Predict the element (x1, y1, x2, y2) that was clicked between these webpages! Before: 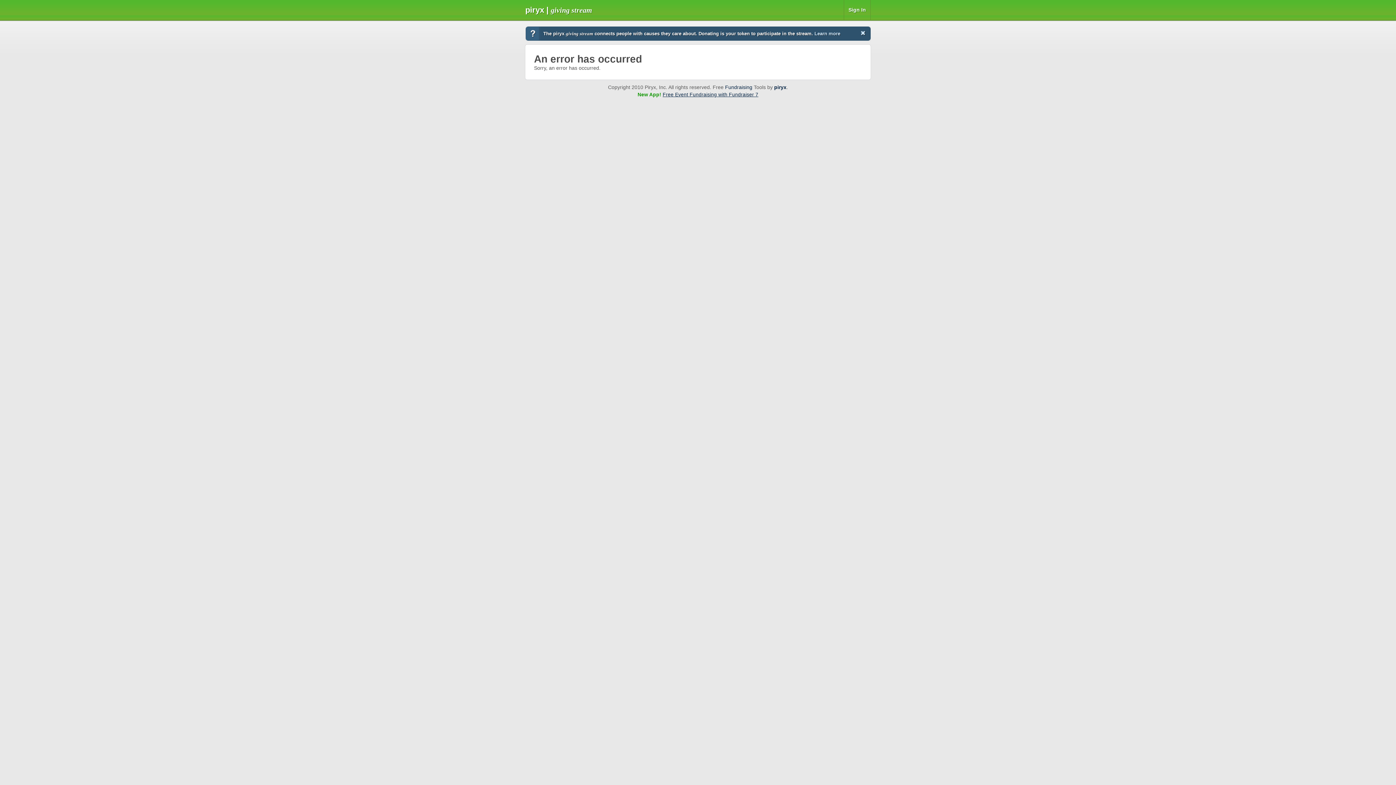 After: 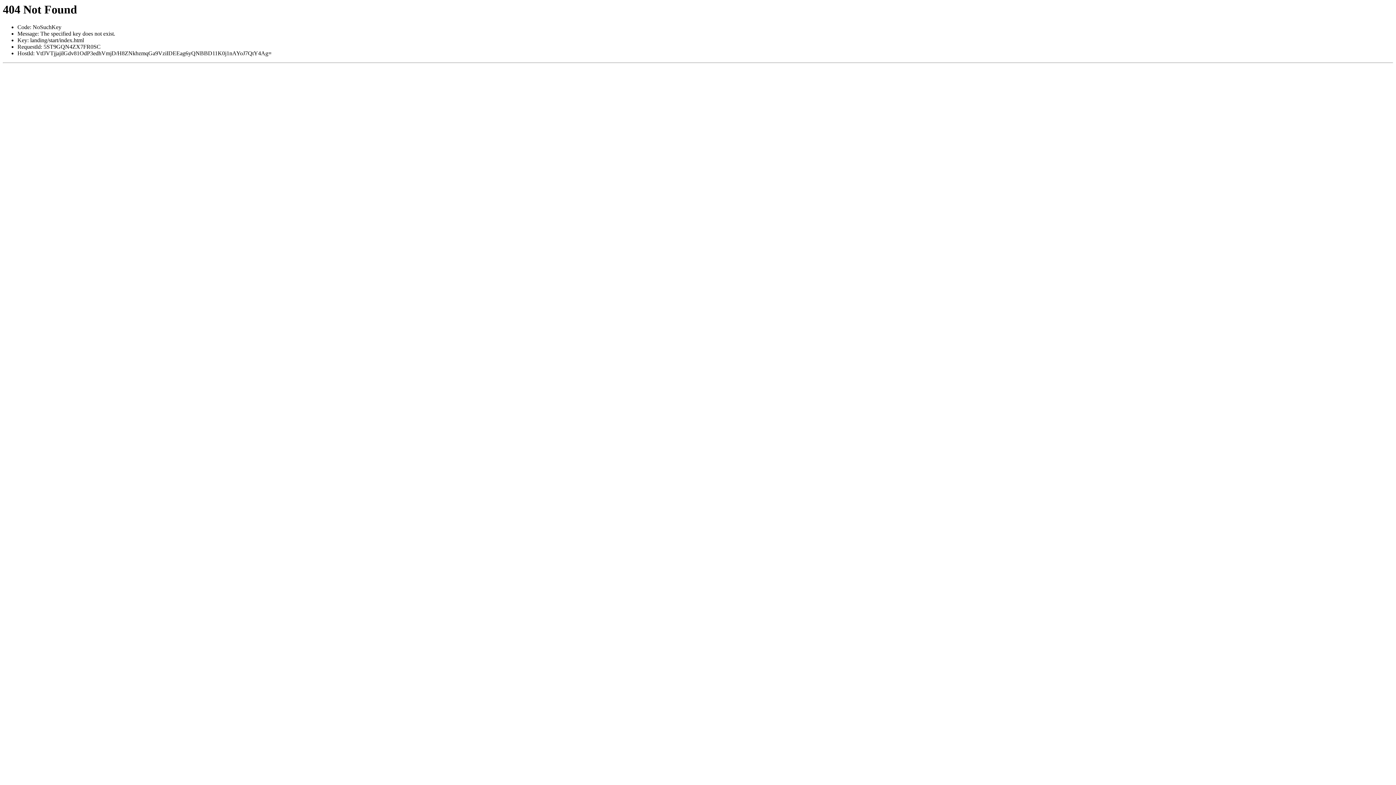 Action: bbox: (725, 84, 752, 90) label: Fundraising